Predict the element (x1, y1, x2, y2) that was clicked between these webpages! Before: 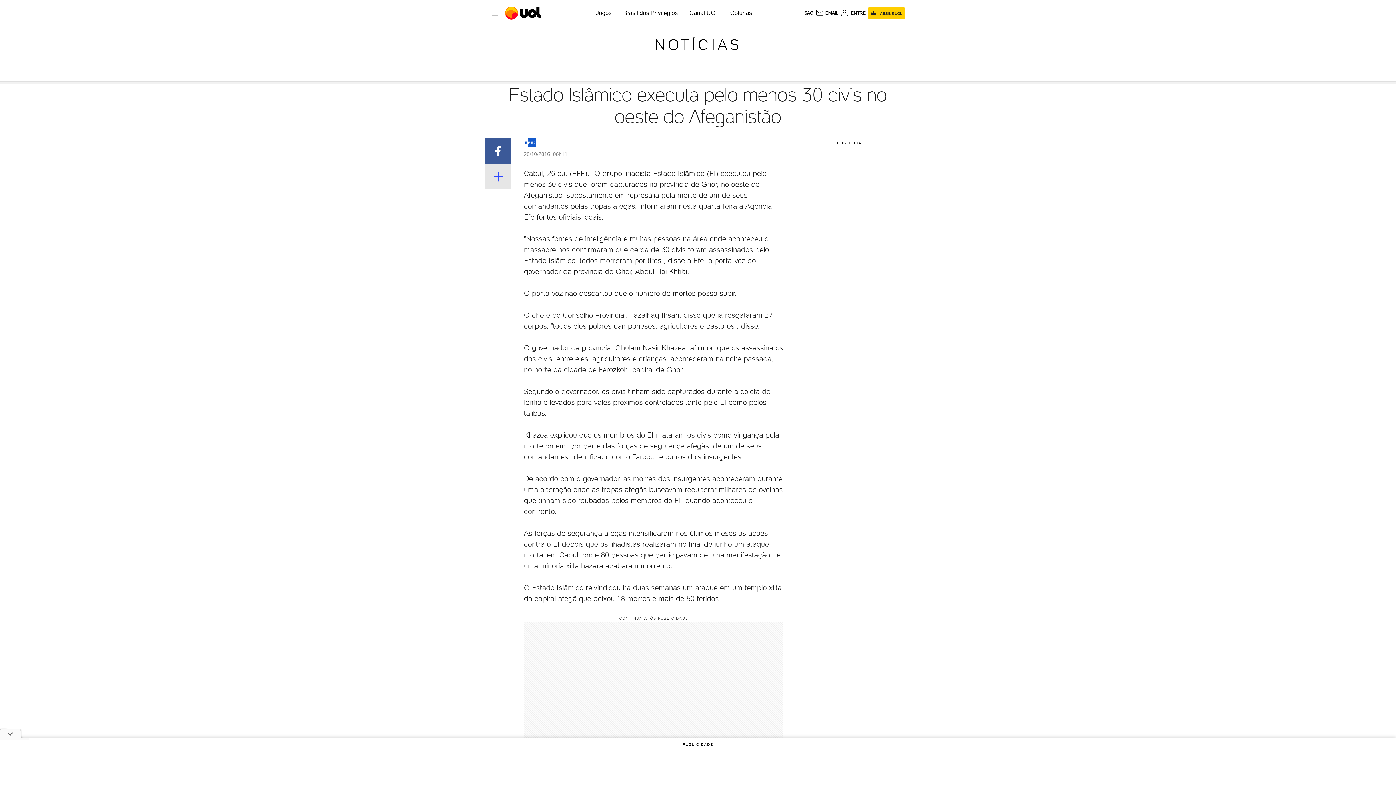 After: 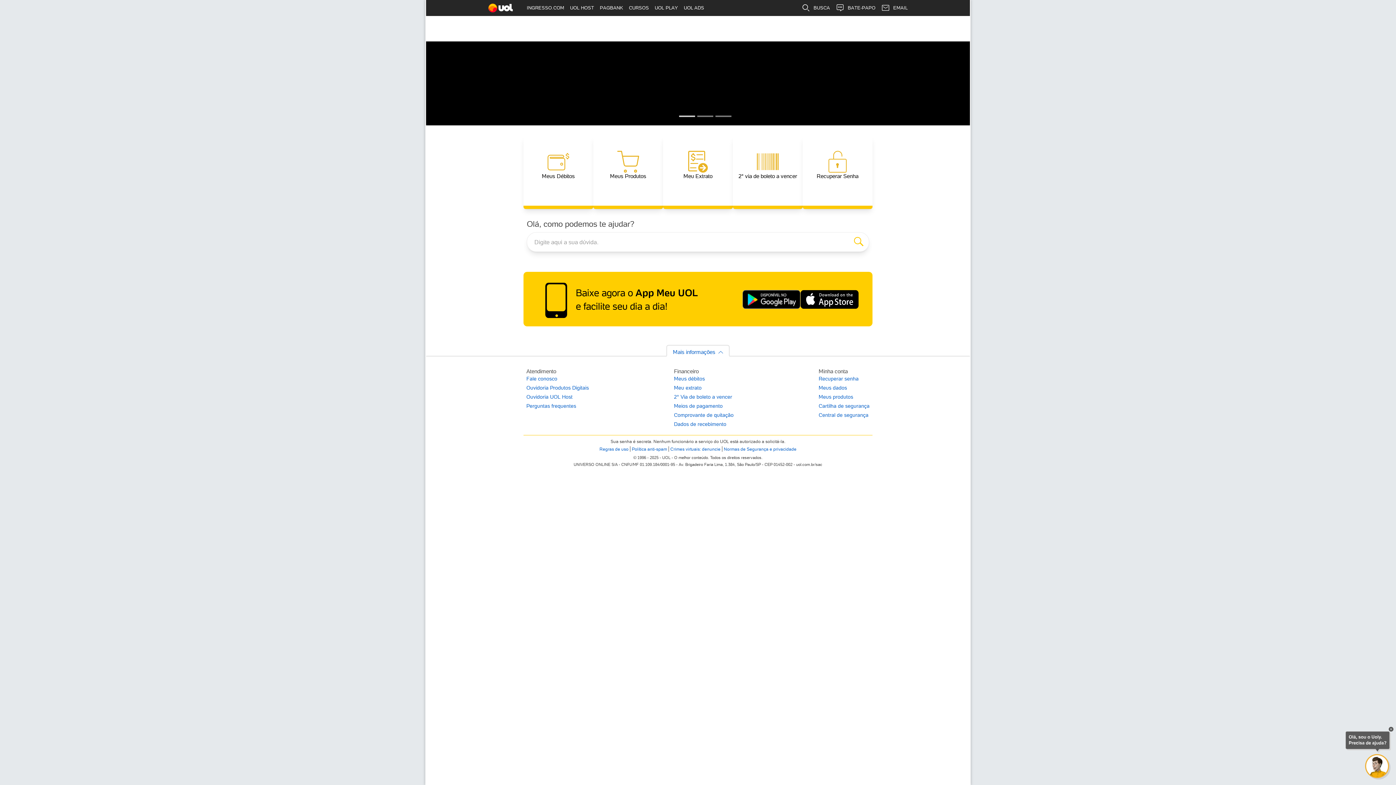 Action: bbox: (804, 10, 813, 15) label: SAC